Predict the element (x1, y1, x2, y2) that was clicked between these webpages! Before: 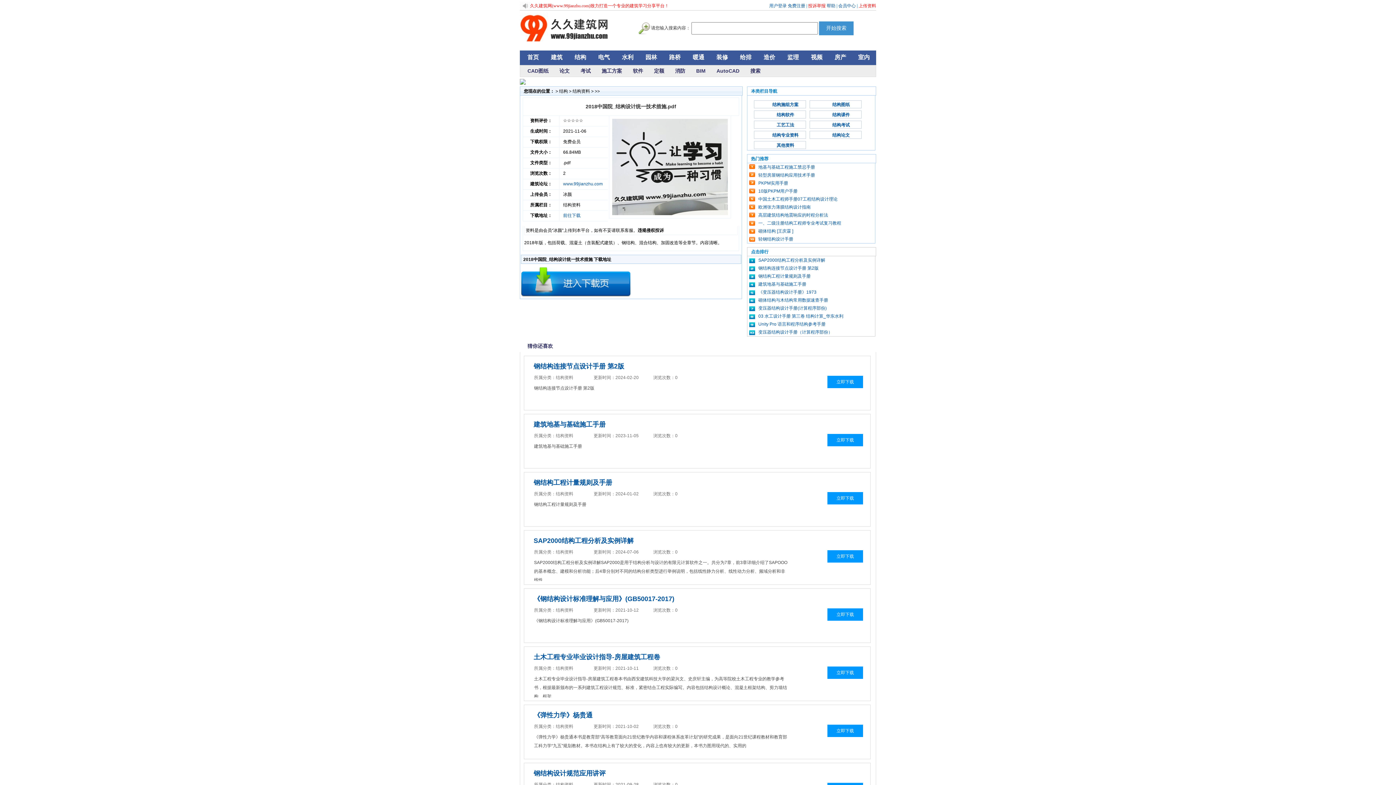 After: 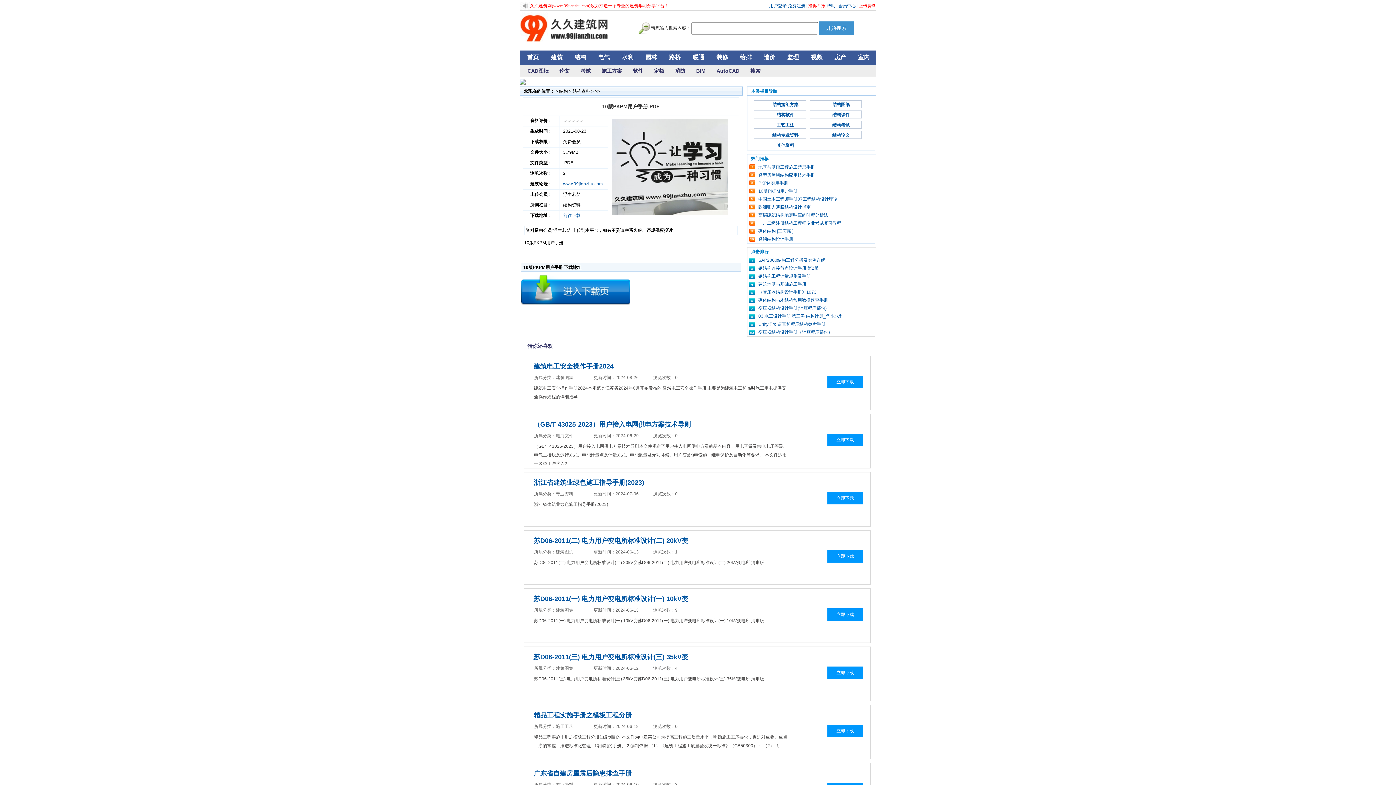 Action: label: 10版PKPM用户手册 bbox: (758, 188, 797, 193)